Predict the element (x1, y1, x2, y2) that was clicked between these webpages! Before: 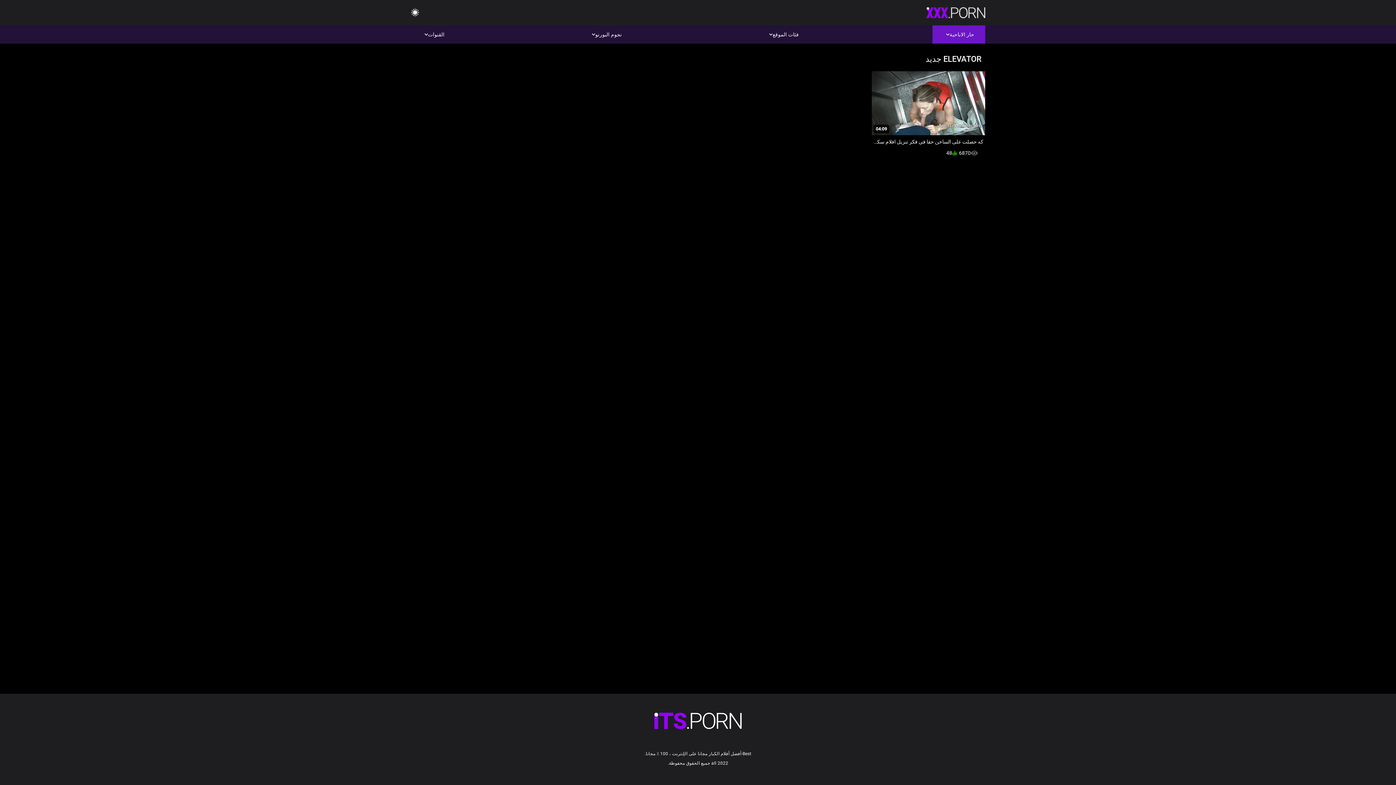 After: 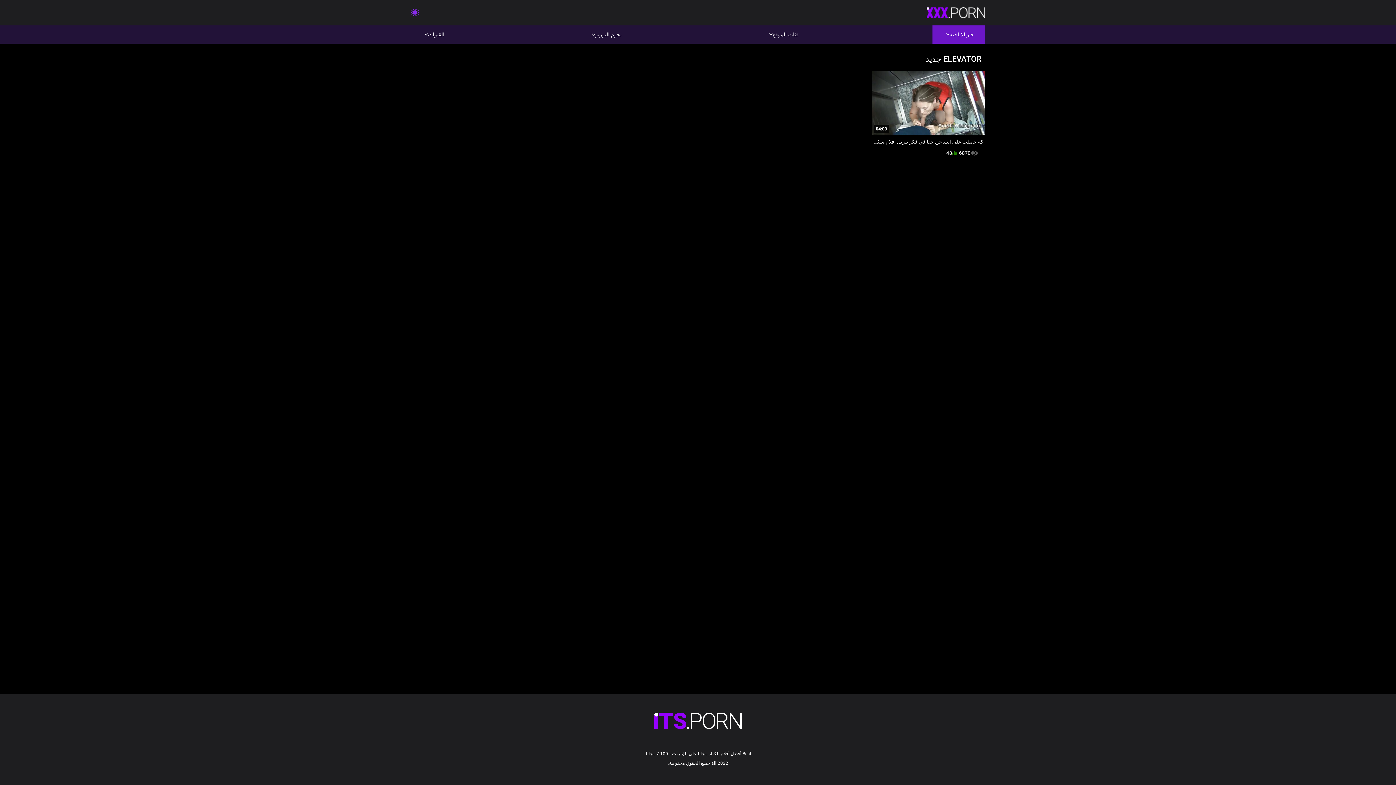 Action: bbox: (410, 8, 419, 17)